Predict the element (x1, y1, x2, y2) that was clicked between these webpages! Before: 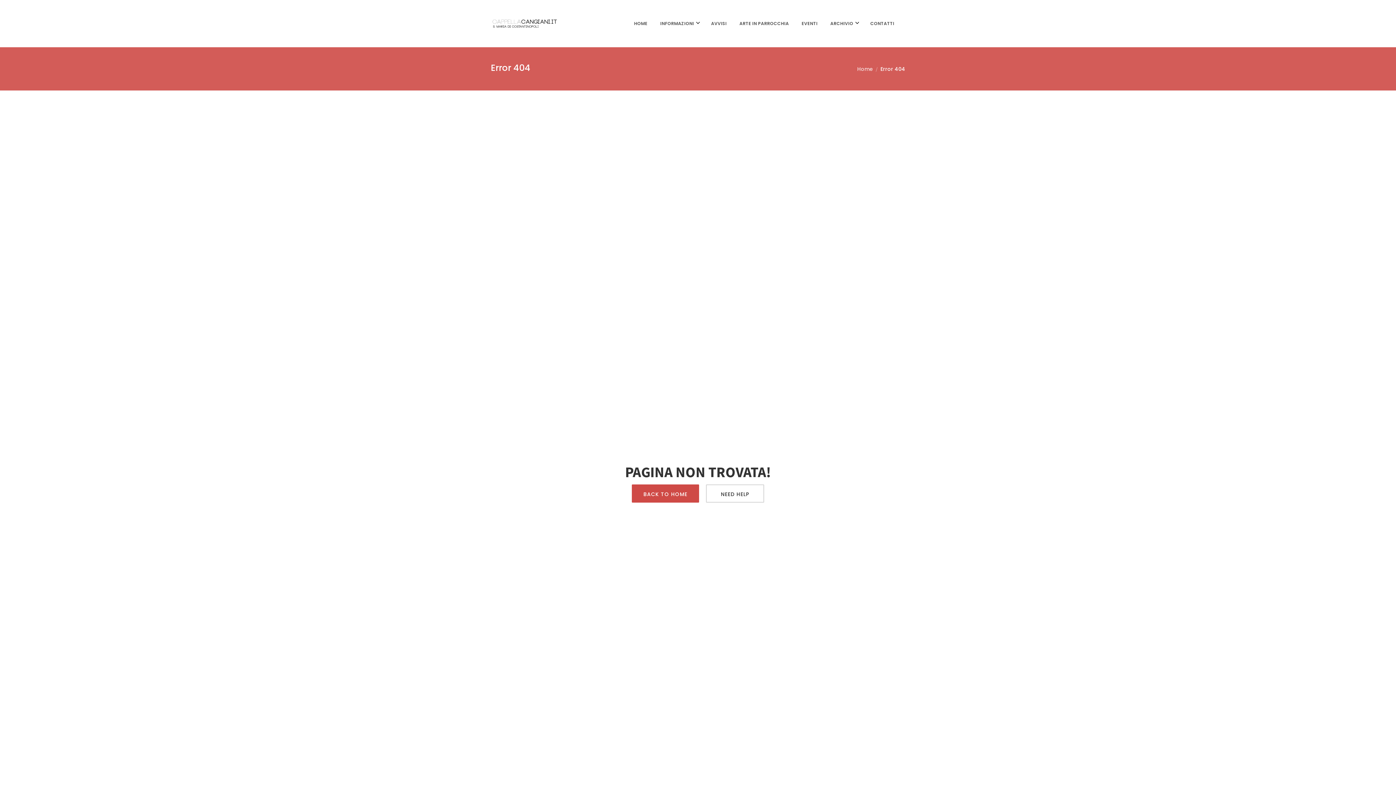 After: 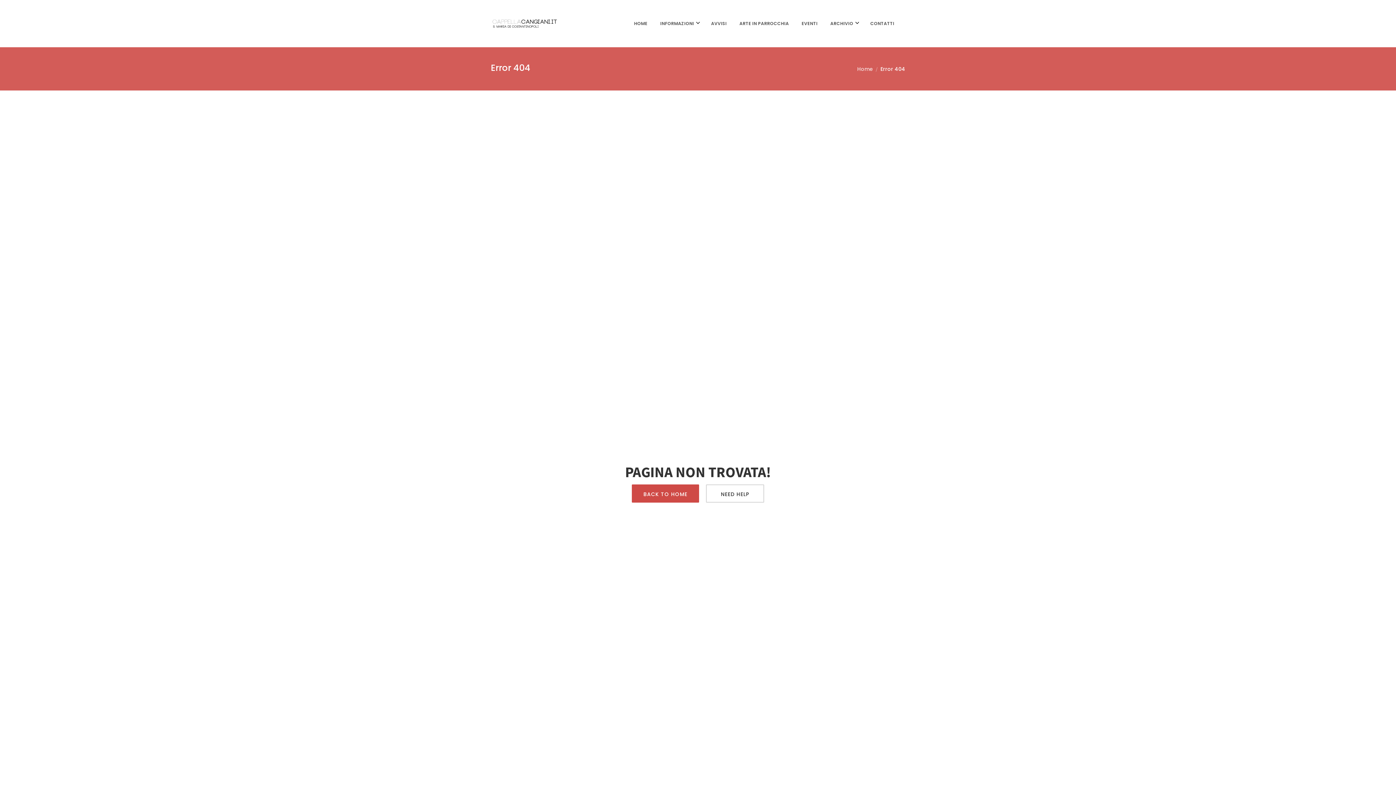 Action: label: NEED HELP bbox: (706, 484, 764, 502)